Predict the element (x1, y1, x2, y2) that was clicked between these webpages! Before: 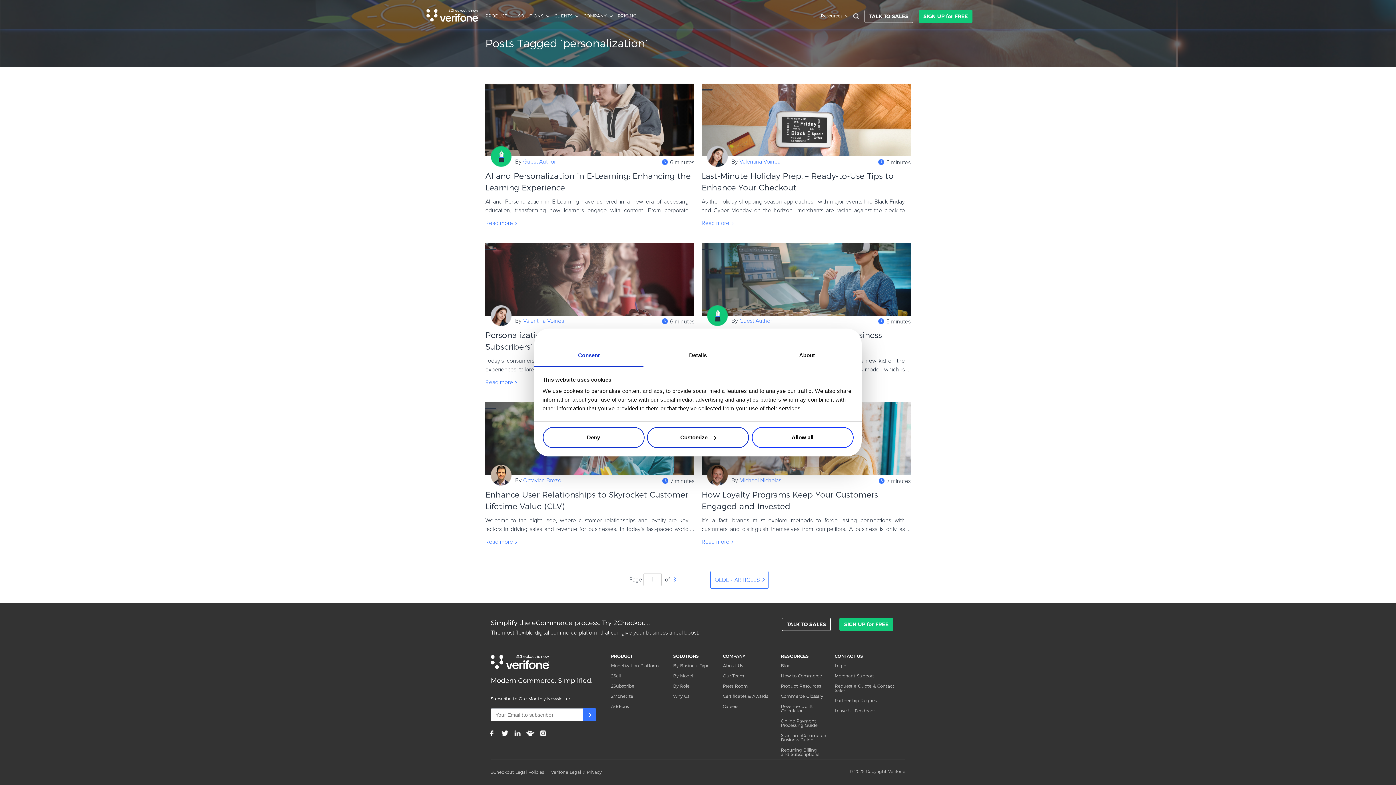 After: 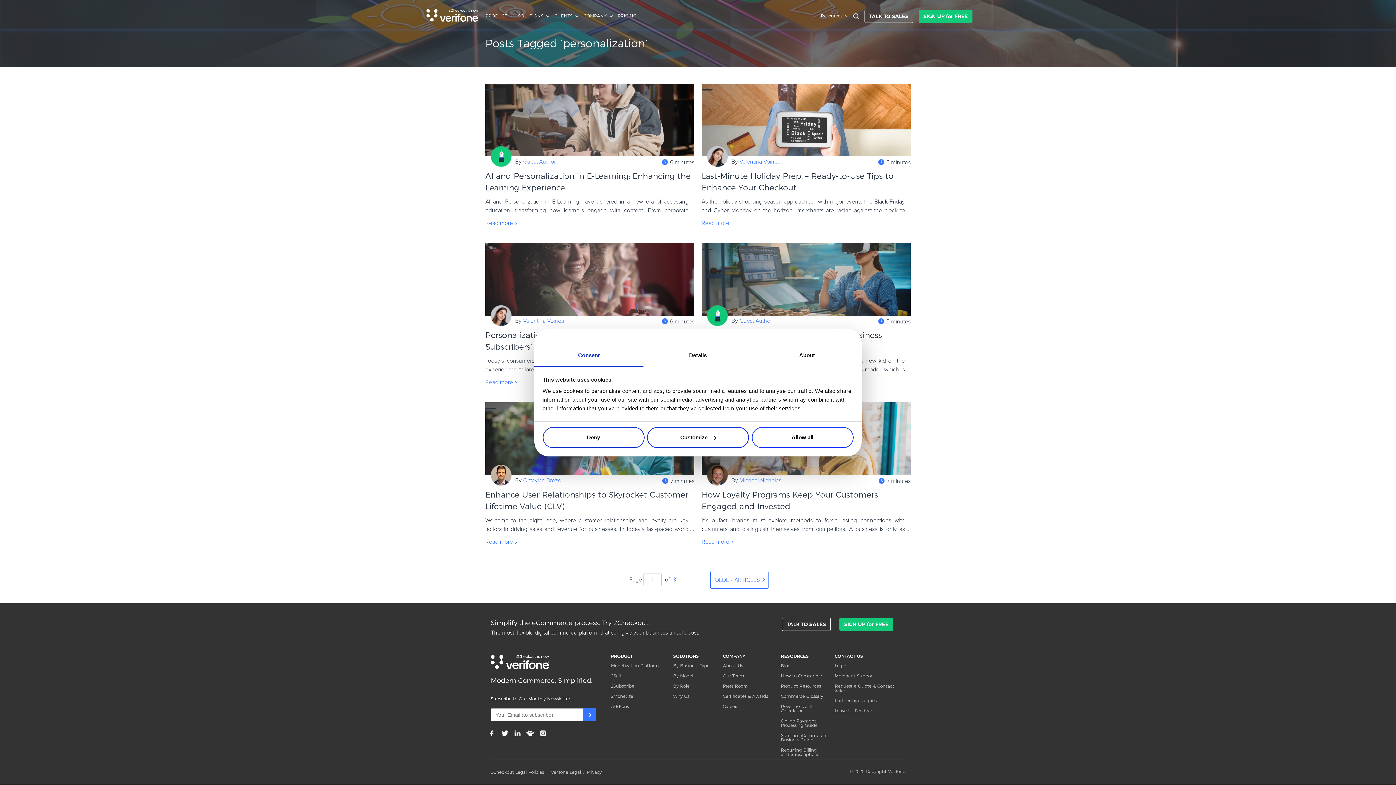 Action: bbox: (611, 652, 665, 660) label: PRODUCT